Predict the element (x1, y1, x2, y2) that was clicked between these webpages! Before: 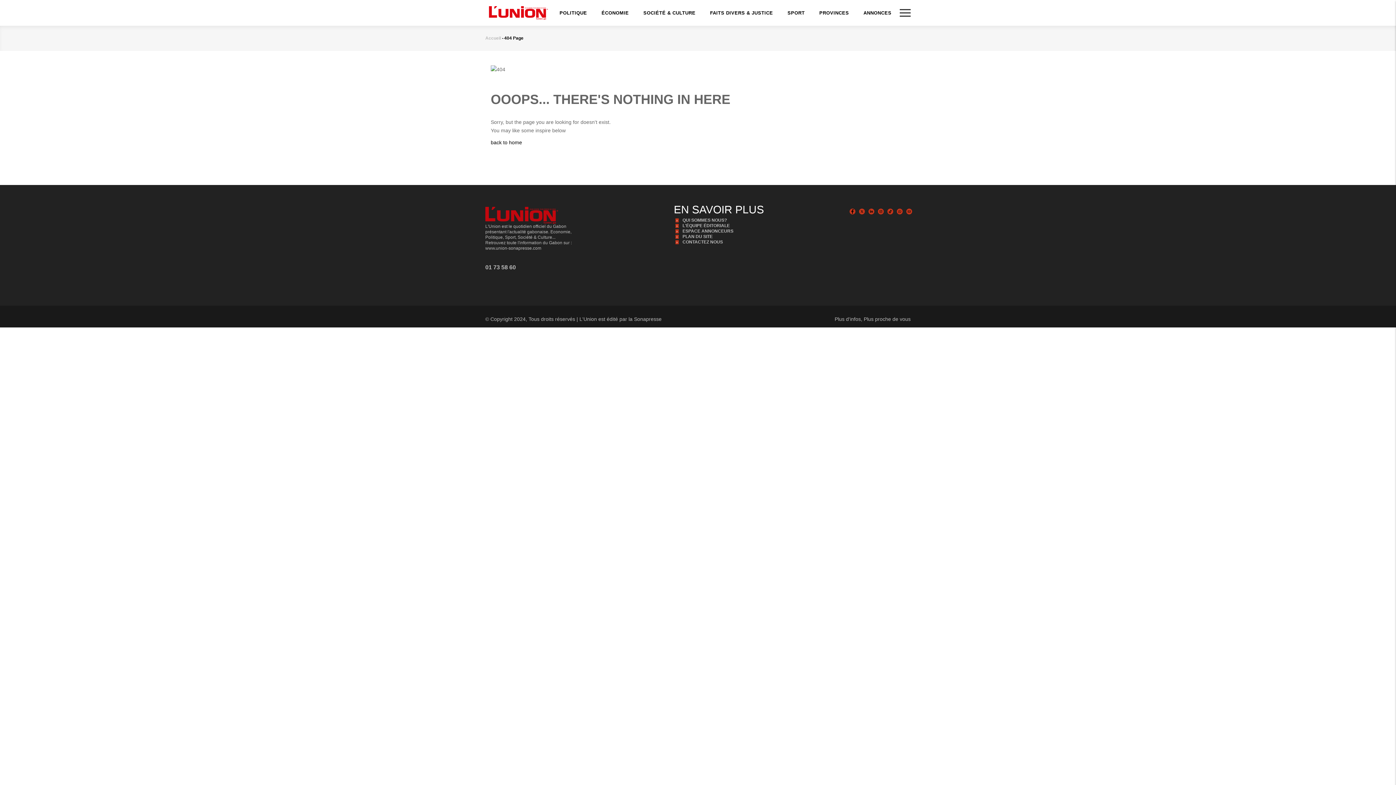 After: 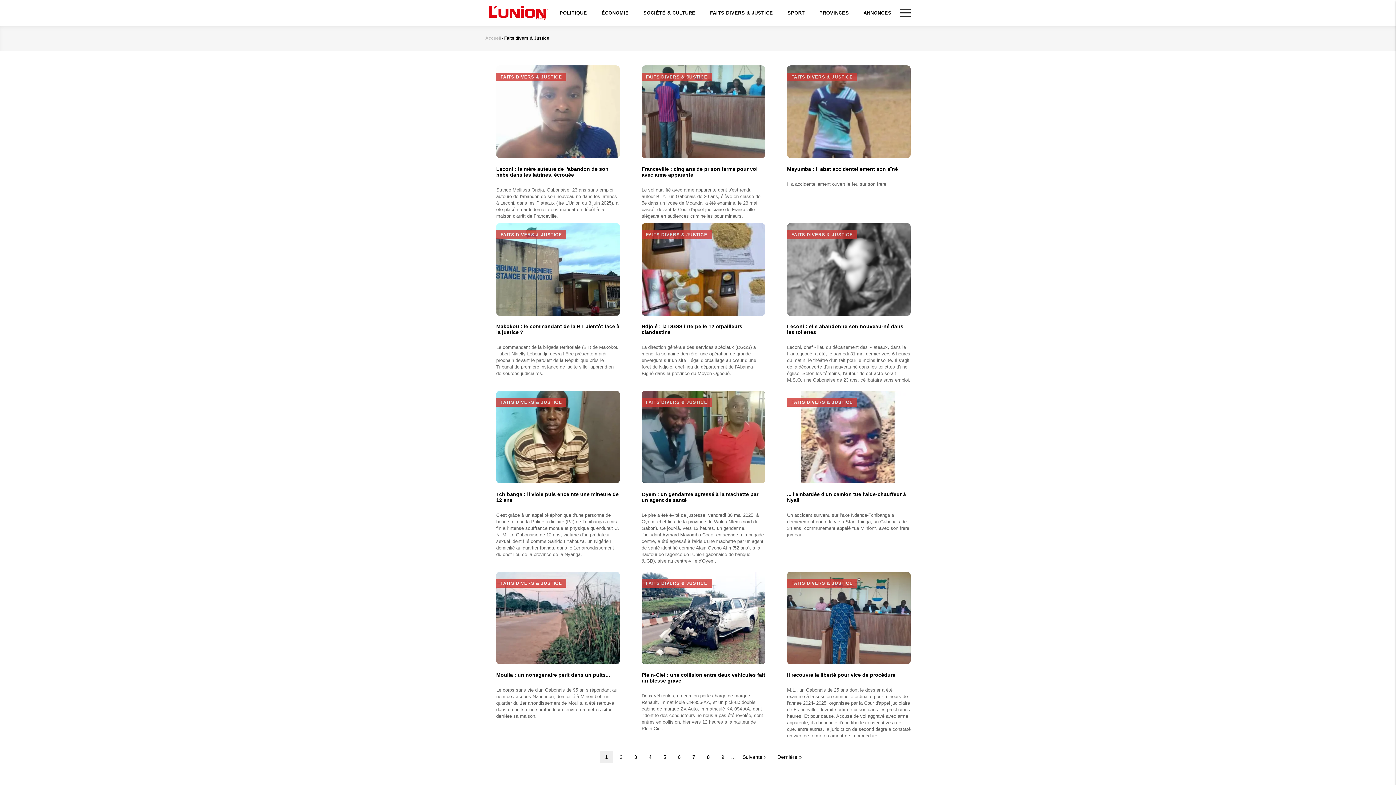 Action: label: FAITS DIVERS & JUSTICE bbox: (703, 0, 780, 25)